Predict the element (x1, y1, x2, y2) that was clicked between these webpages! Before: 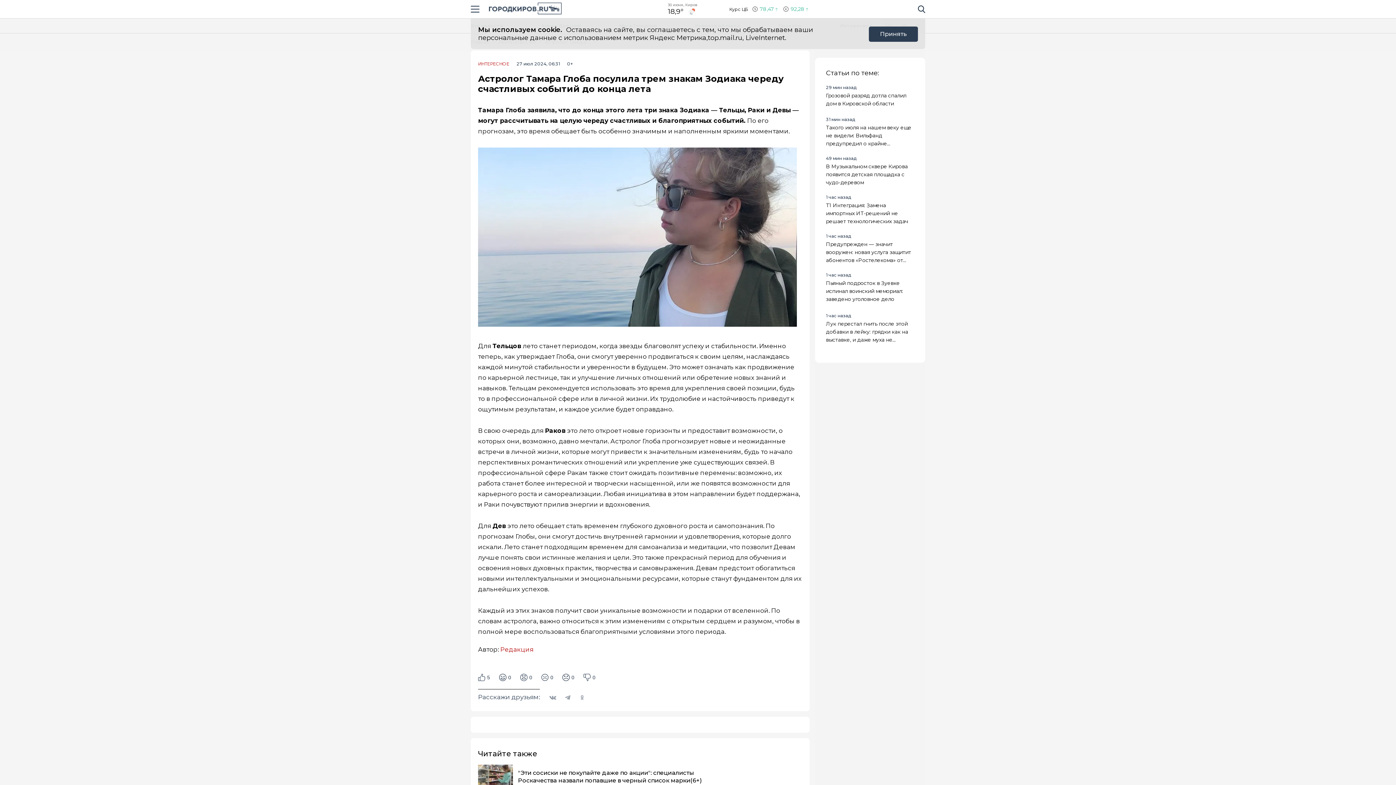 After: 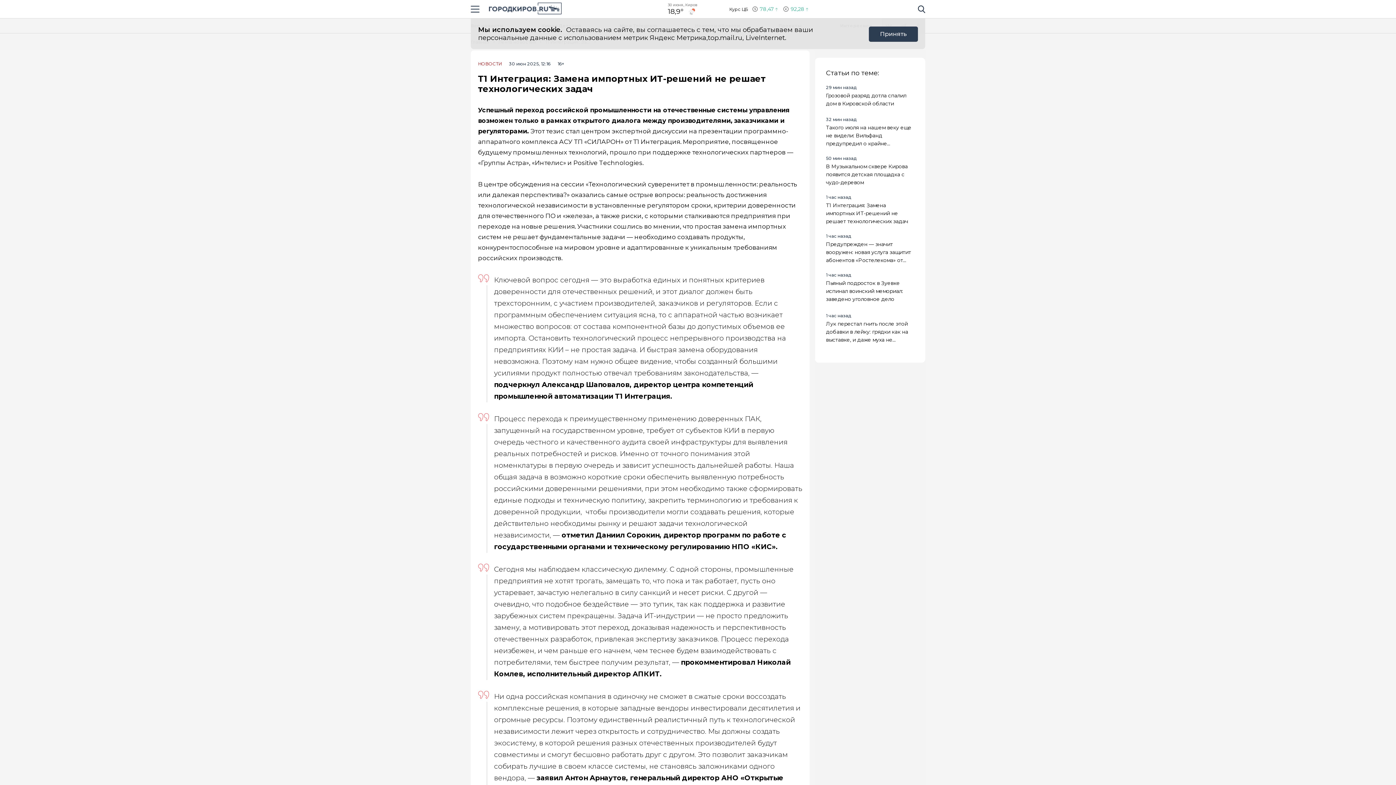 Action: label: Т1 Интеграция: Замена импортных ИТ-решений не решает технологических задач bbox: (826, 201, 914, 224)